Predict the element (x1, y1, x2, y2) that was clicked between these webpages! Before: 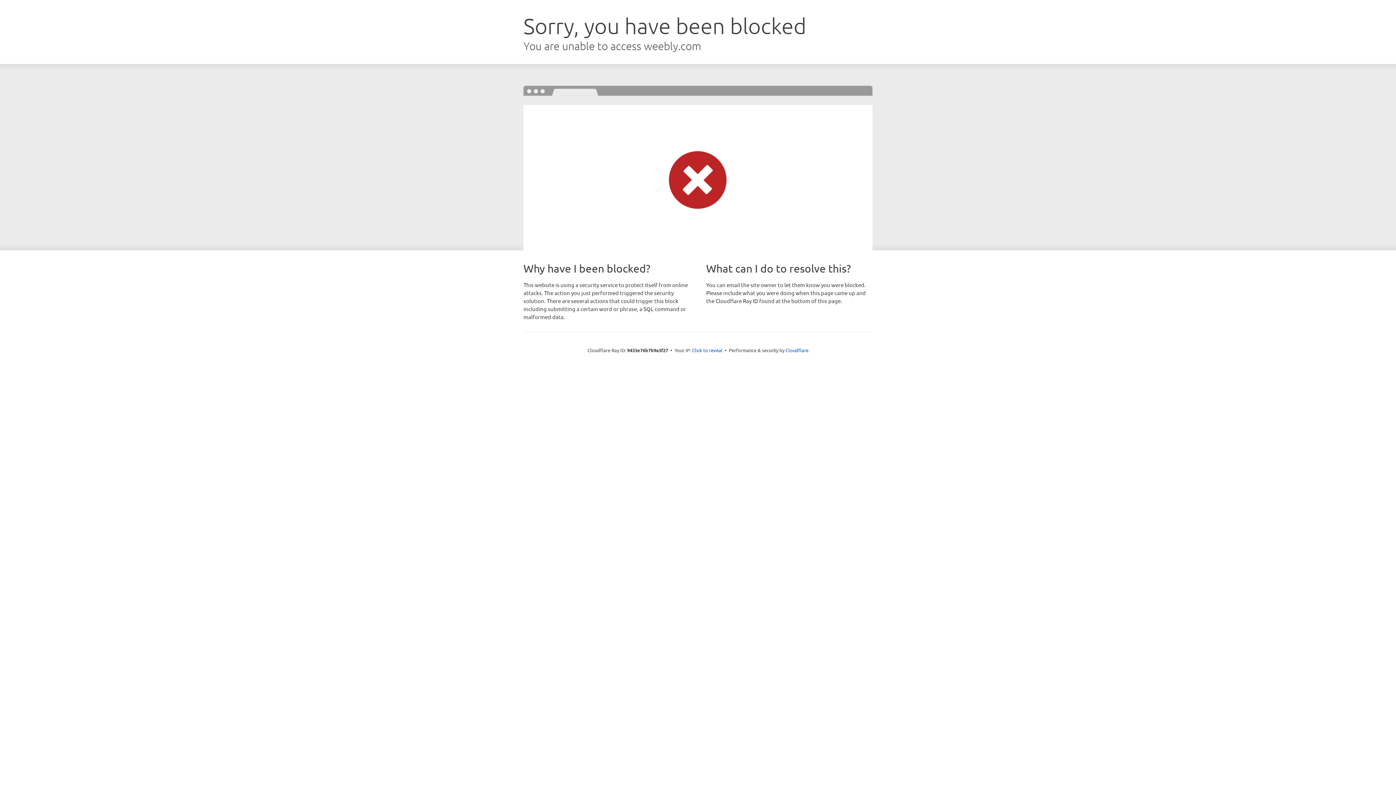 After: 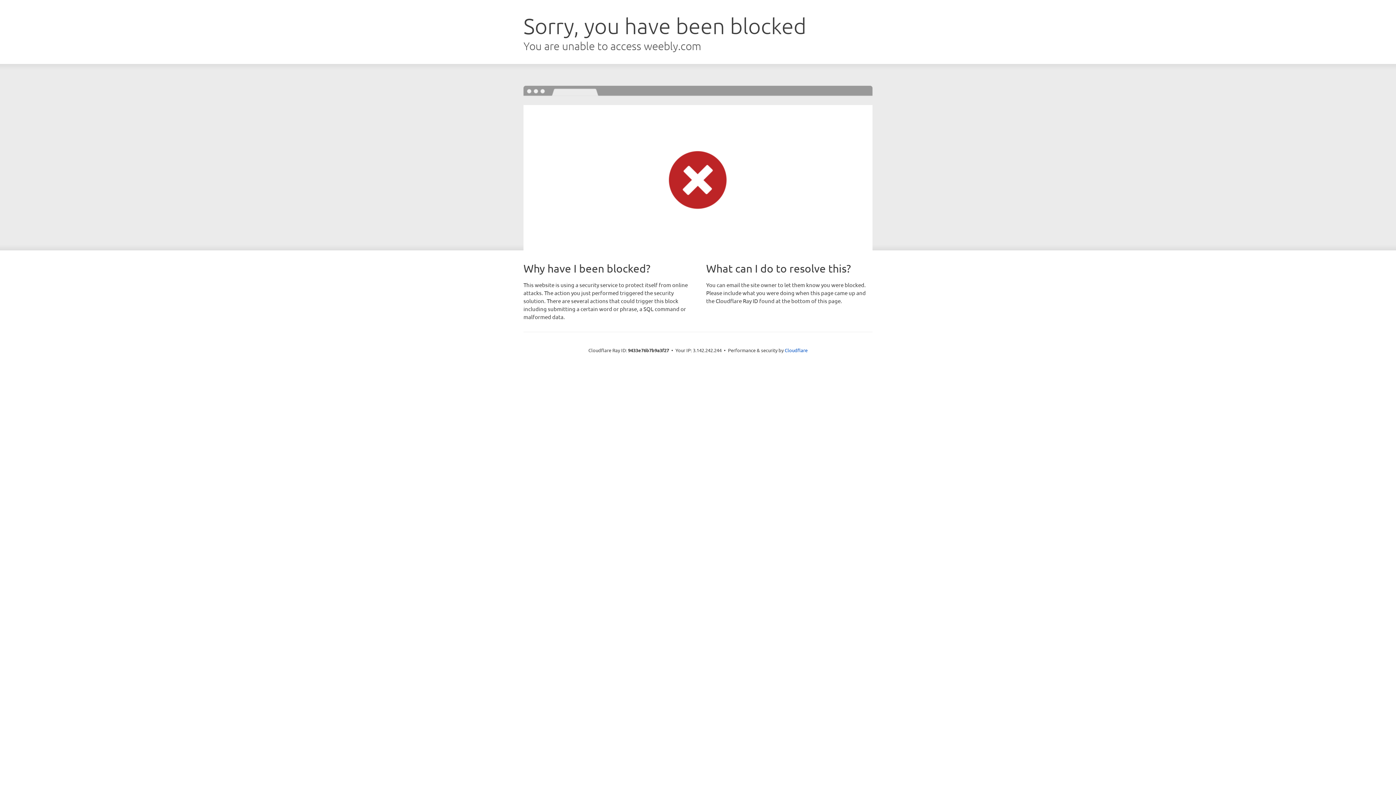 Action: bbox: (692, 346, 722, 353) label: Click to reveal